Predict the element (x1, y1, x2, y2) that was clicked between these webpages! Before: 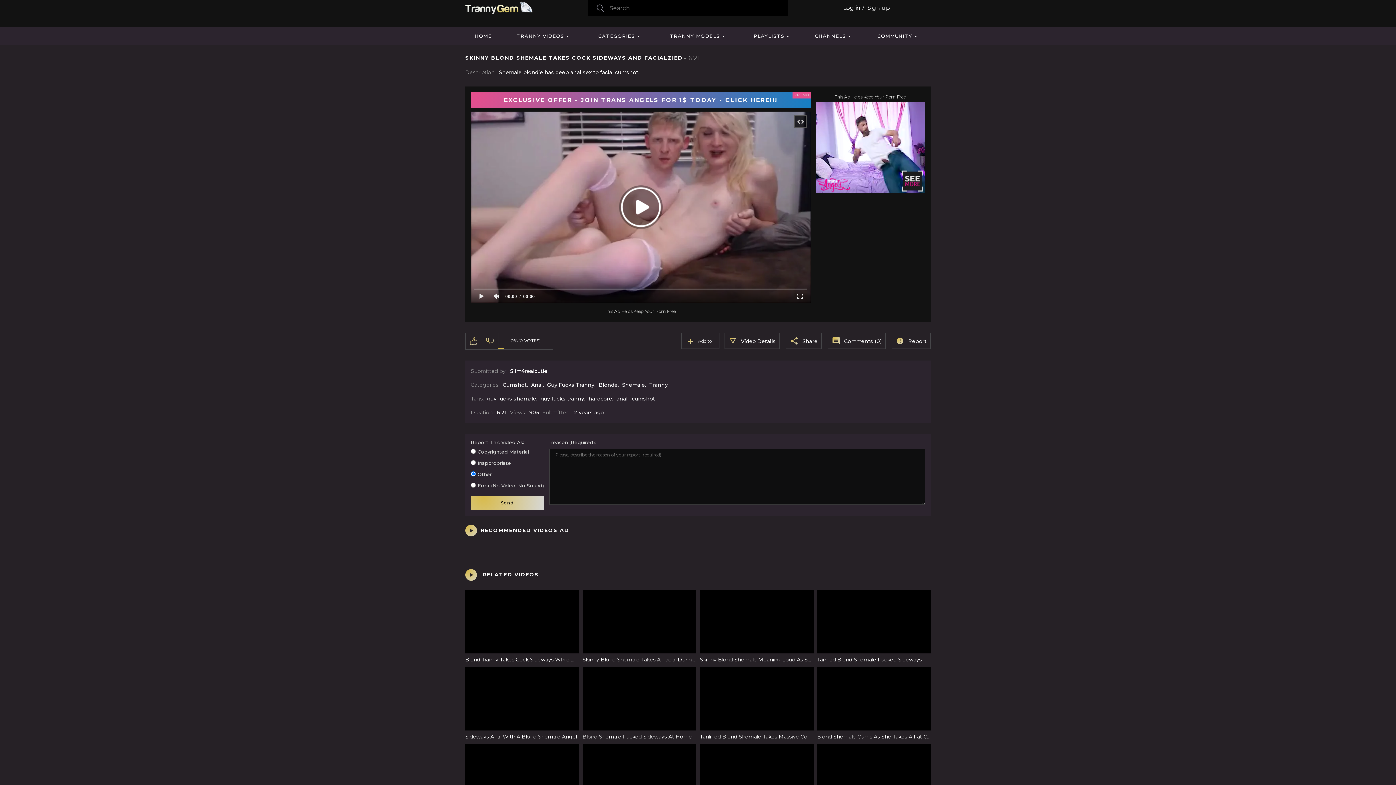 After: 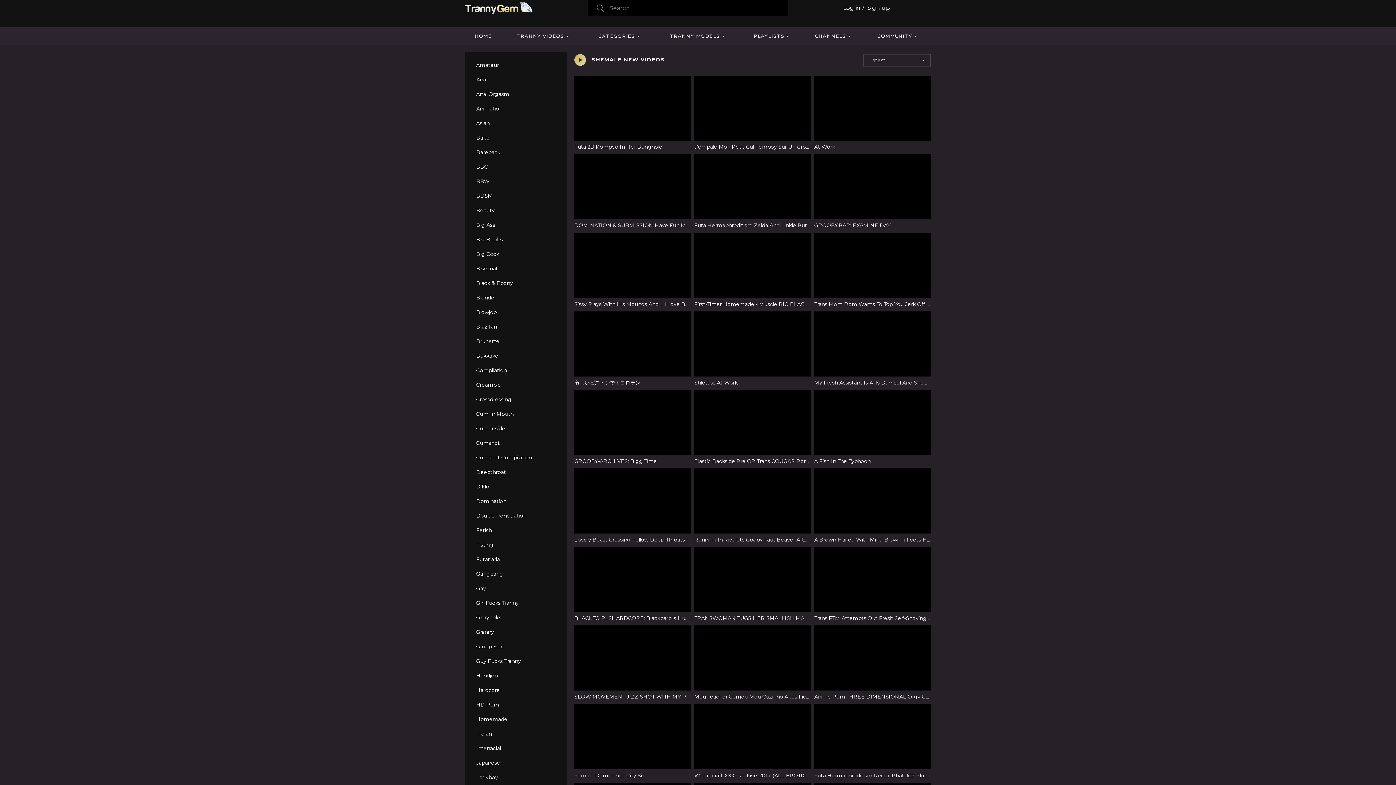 Action: bbox: (622, 381, 646, 388) label: Shemale